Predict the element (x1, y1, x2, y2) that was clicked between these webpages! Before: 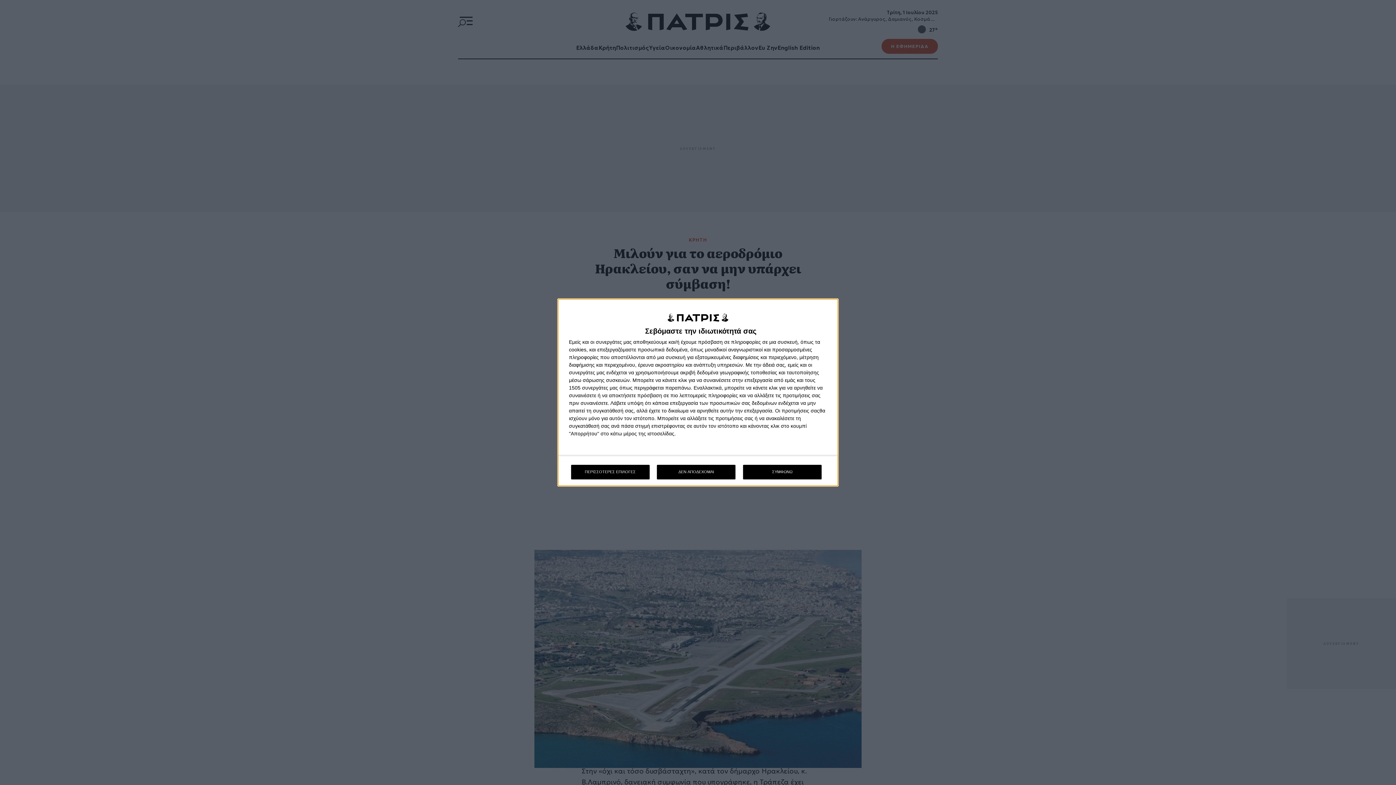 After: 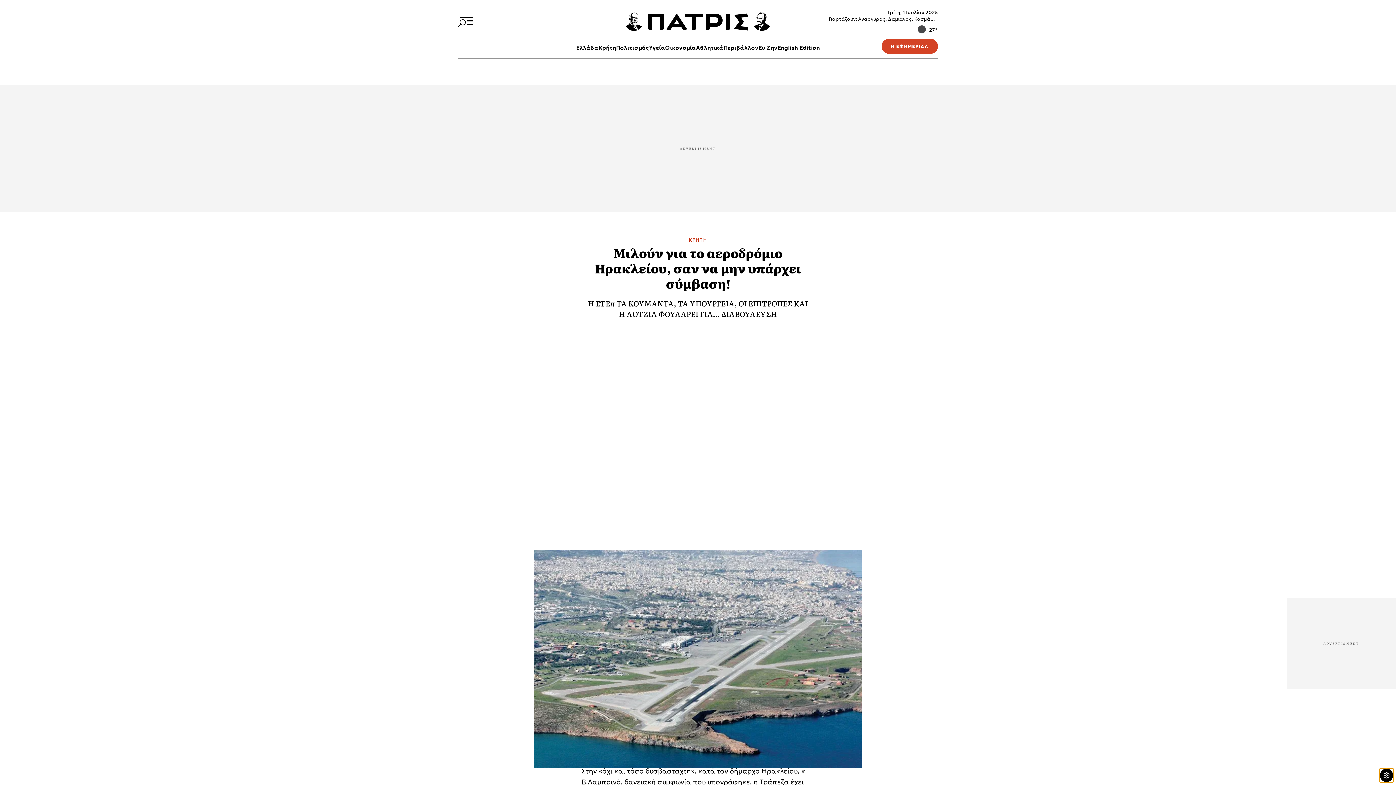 Action: bbox: (743, 464, 821, 479) label: ΣΥΜΦΩΝΩ